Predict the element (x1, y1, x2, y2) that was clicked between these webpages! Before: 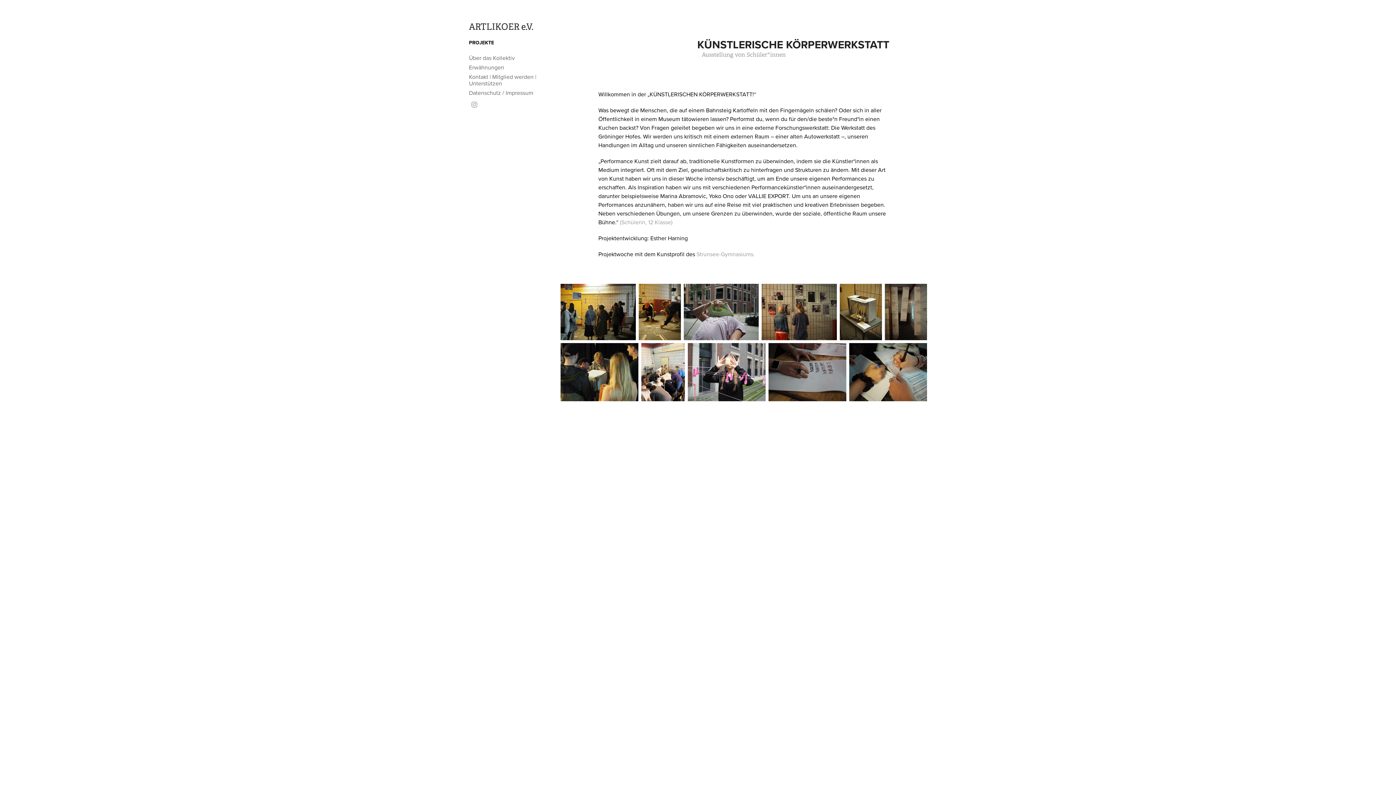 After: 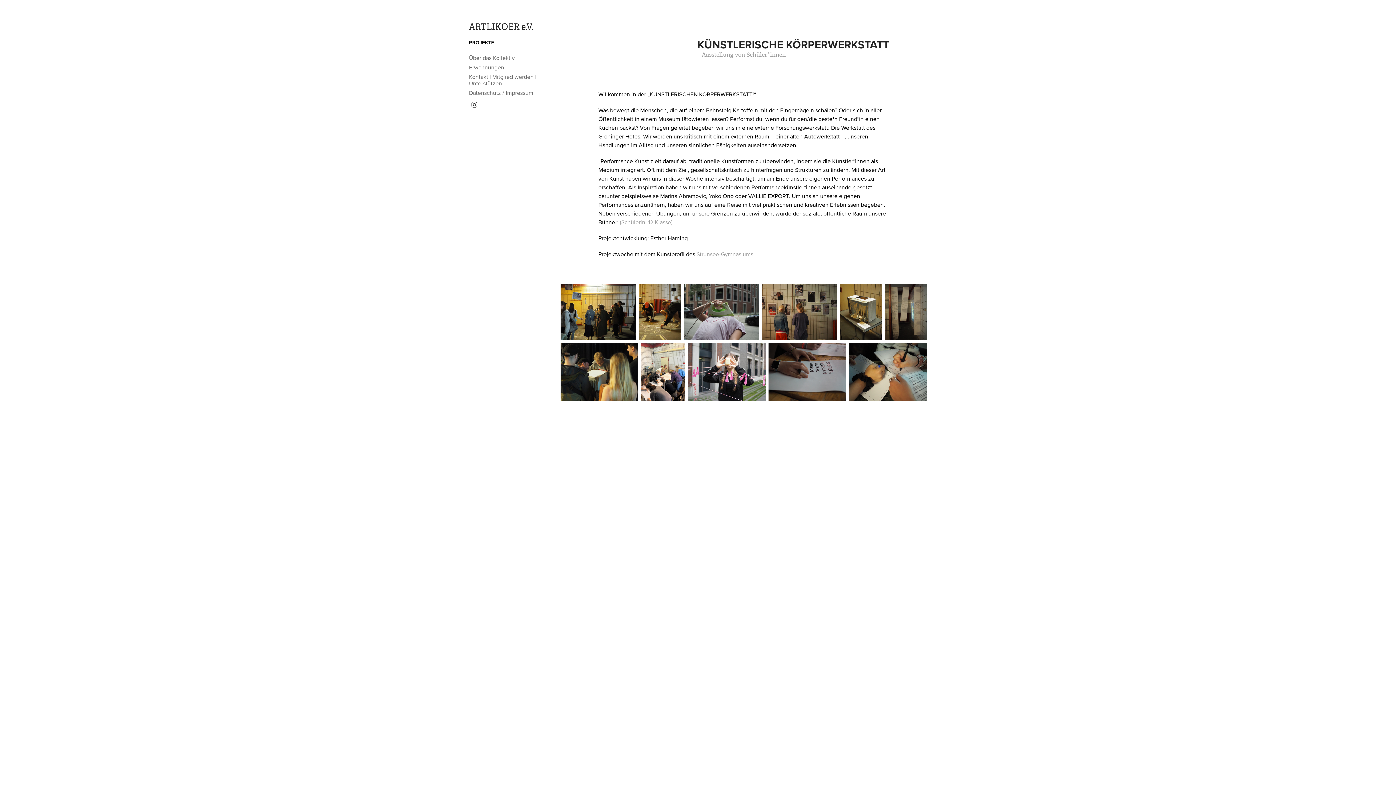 Action: bbox: (469, 99, 480, 110)